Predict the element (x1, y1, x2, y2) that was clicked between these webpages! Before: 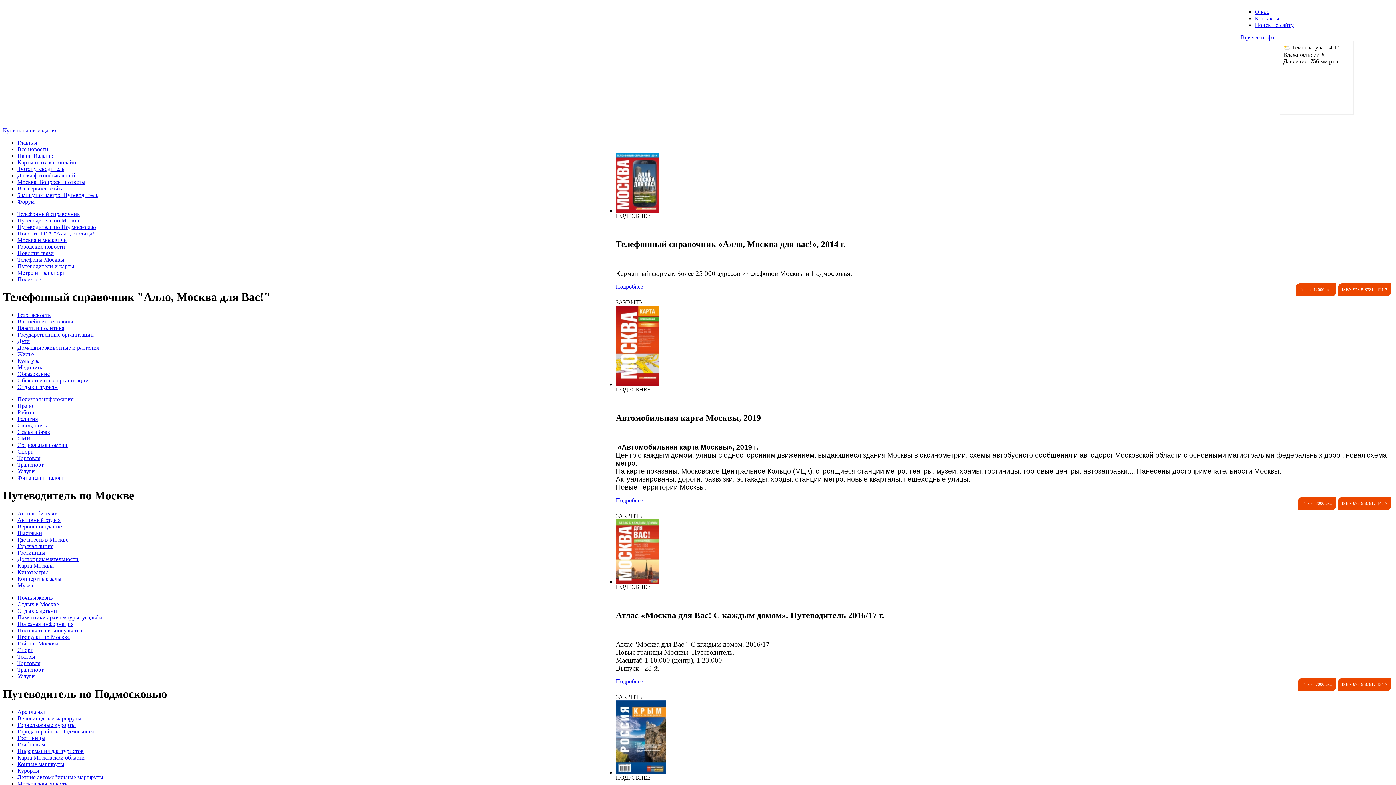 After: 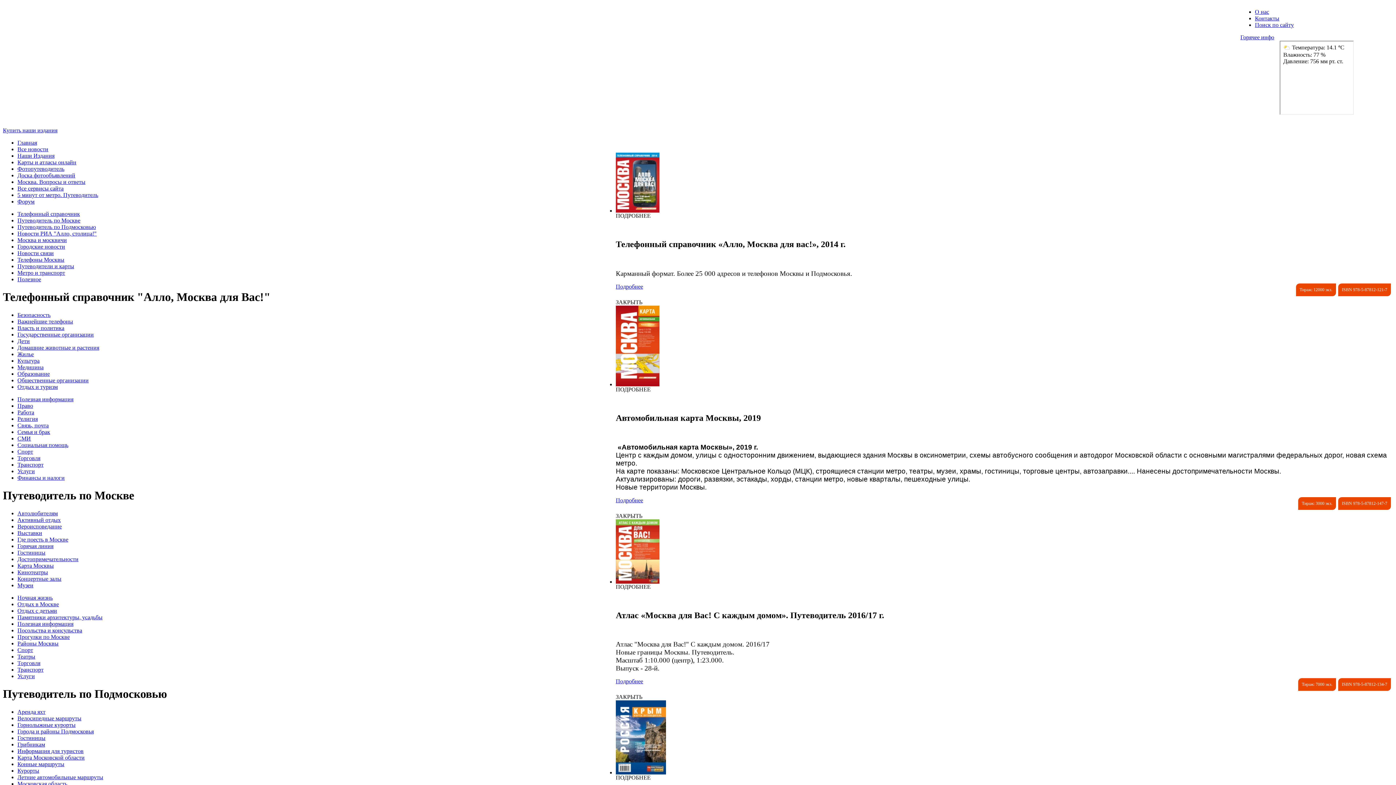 Action: bbox: (17, 224, 96, 230) label: Путеводитель по Подмосковью